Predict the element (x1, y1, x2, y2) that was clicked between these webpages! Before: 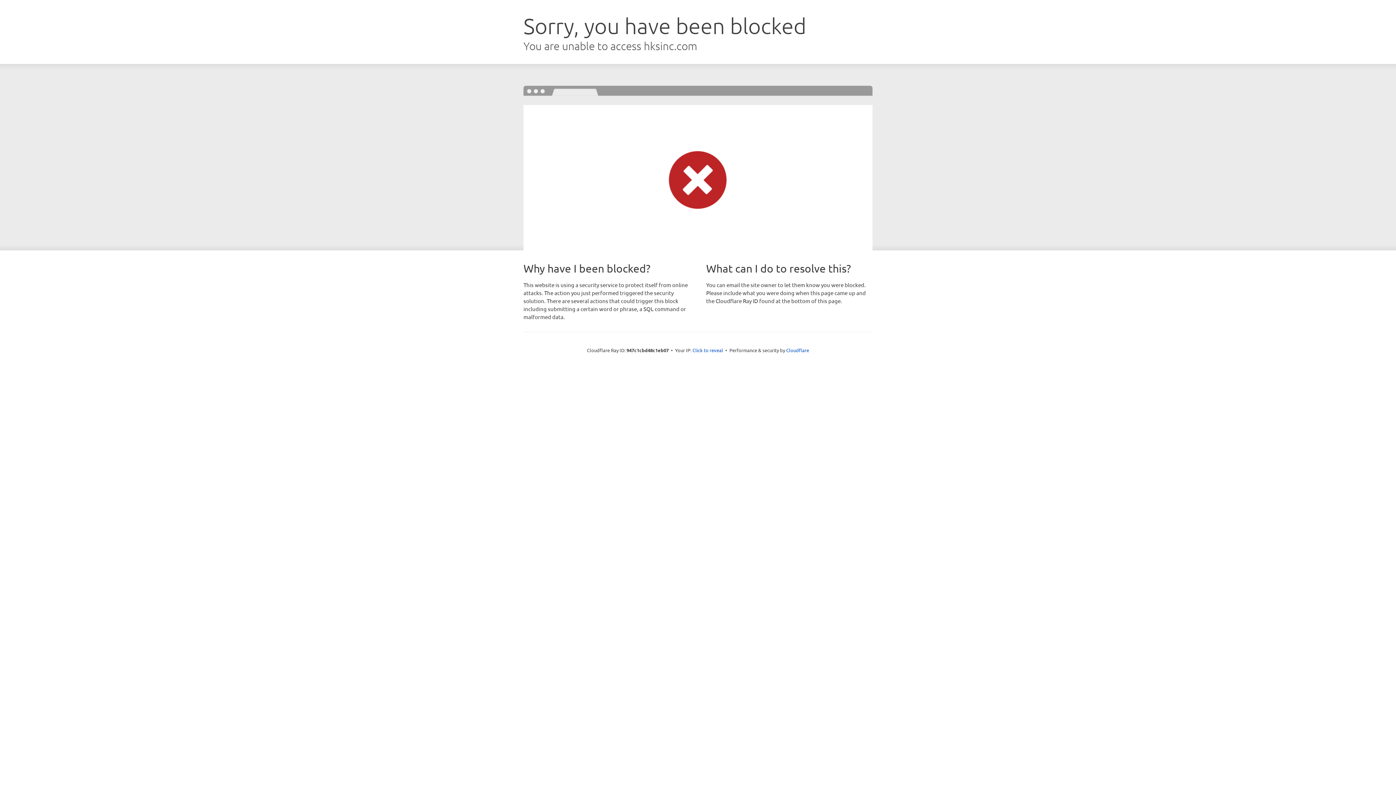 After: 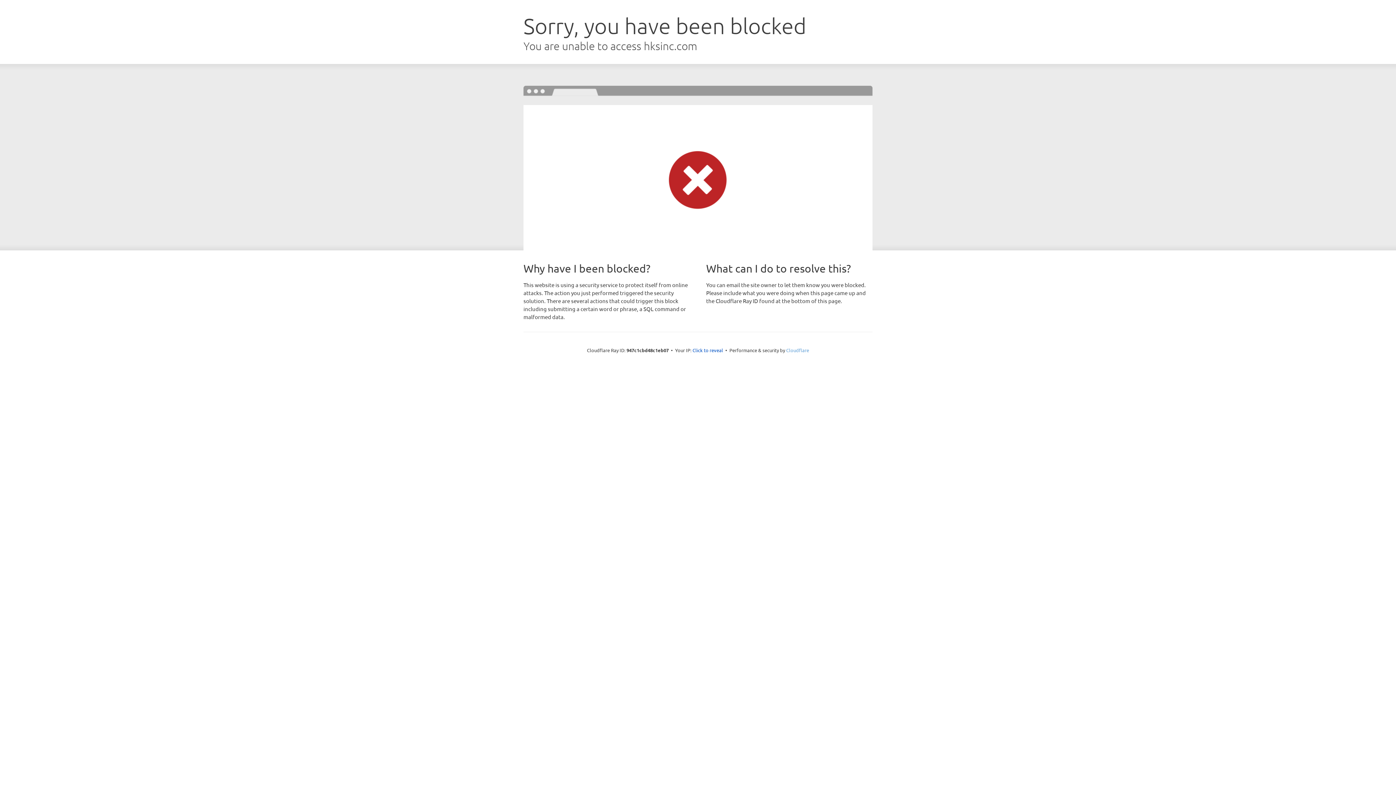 Action: label: Cloudflare bbox: (786, 347, 809, 353)